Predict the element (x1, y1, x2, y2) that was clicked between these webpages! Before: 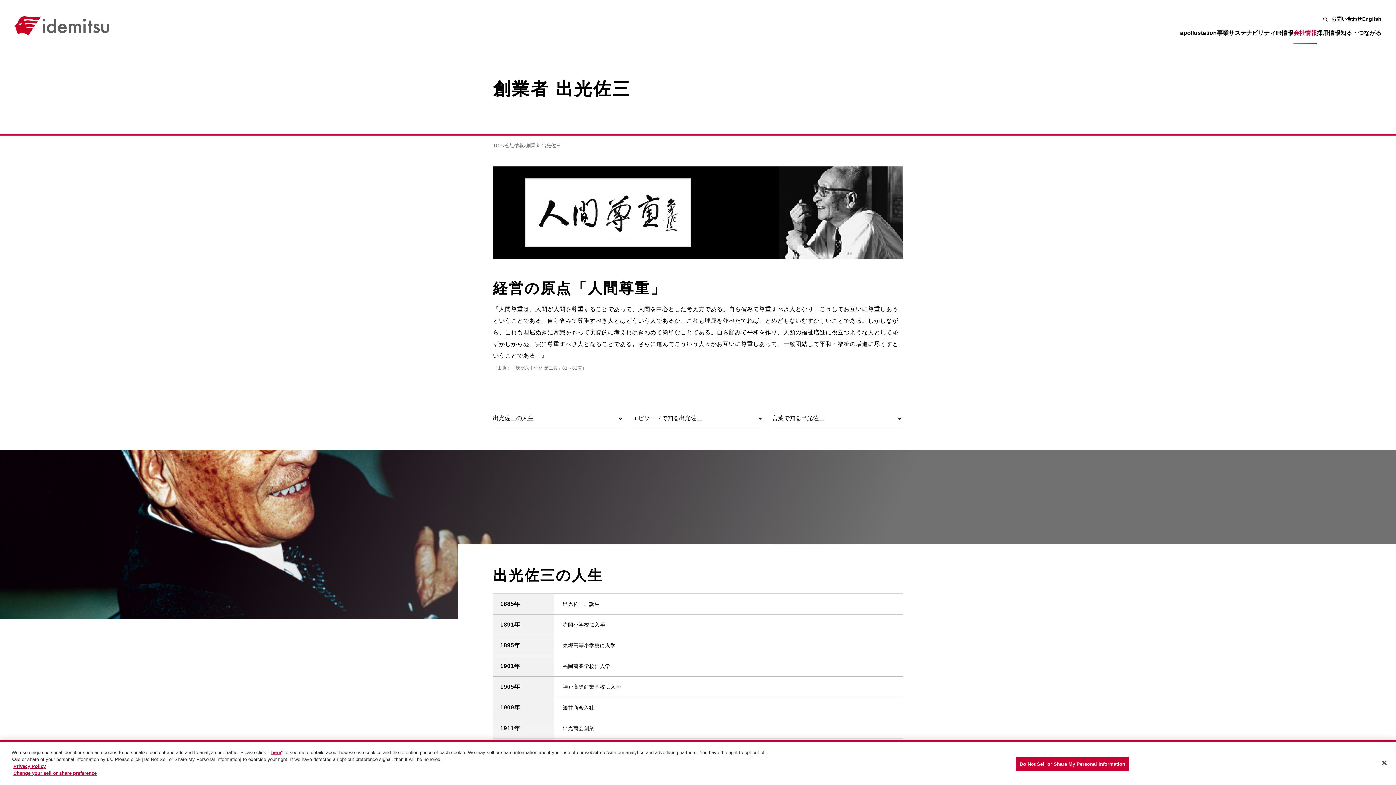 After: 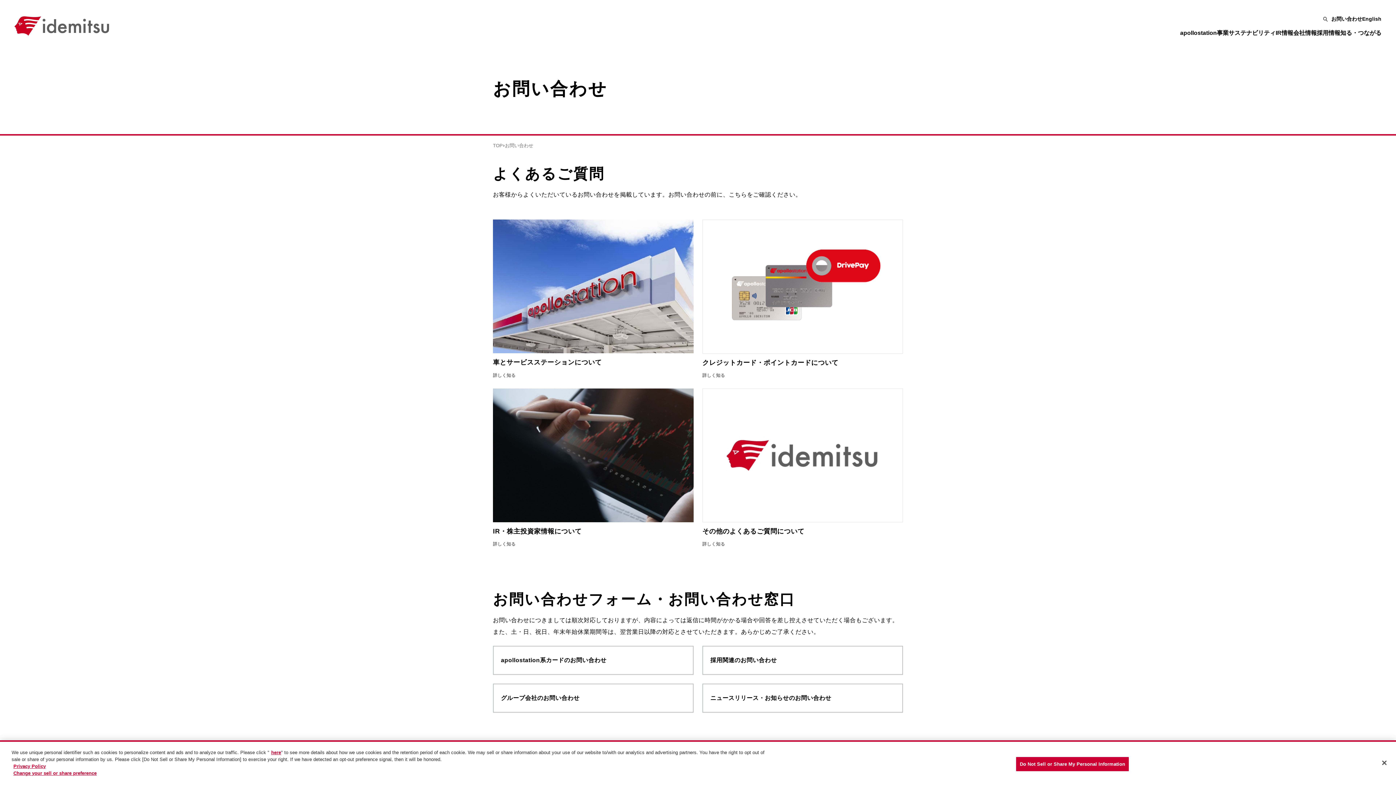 Action: bbox: (1331, 15, 1362, 22) label: お問い合わせ